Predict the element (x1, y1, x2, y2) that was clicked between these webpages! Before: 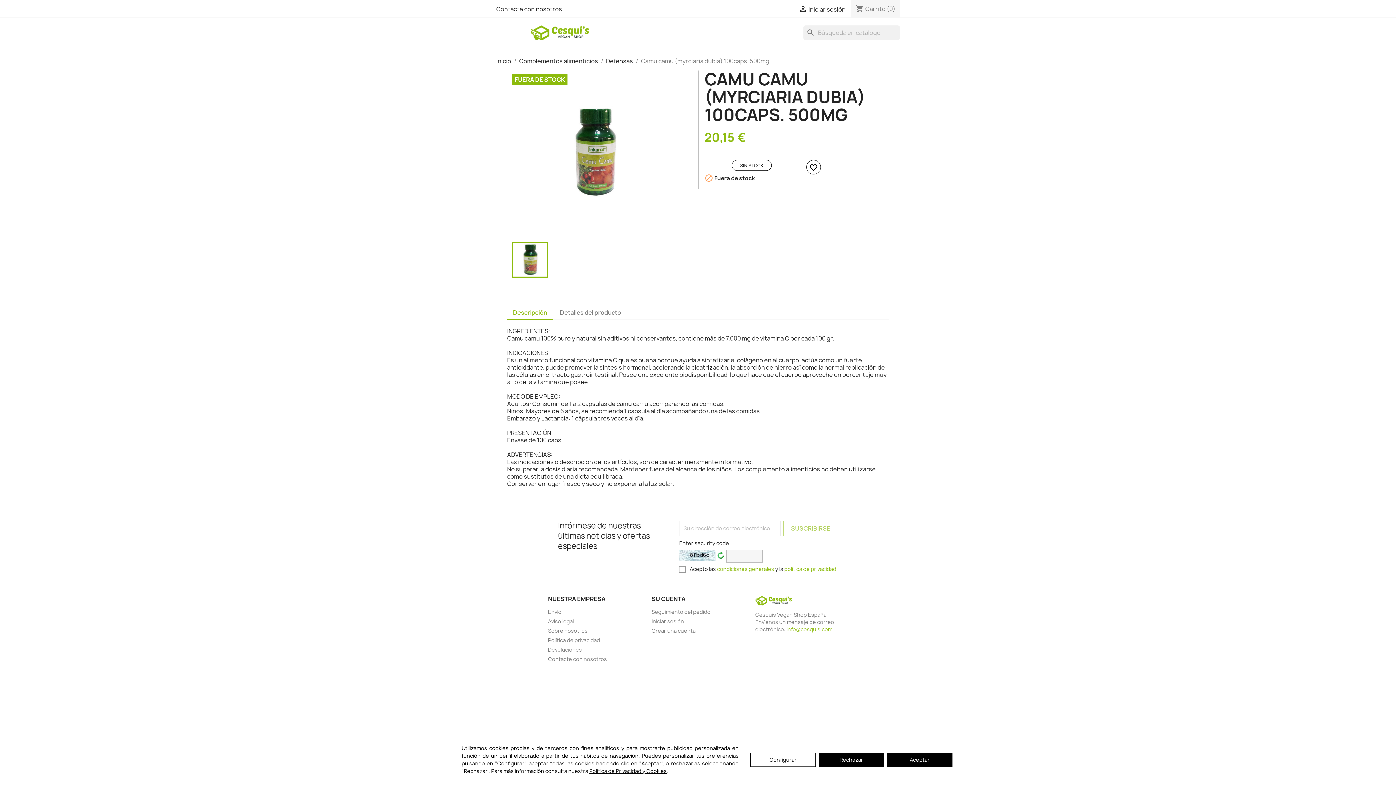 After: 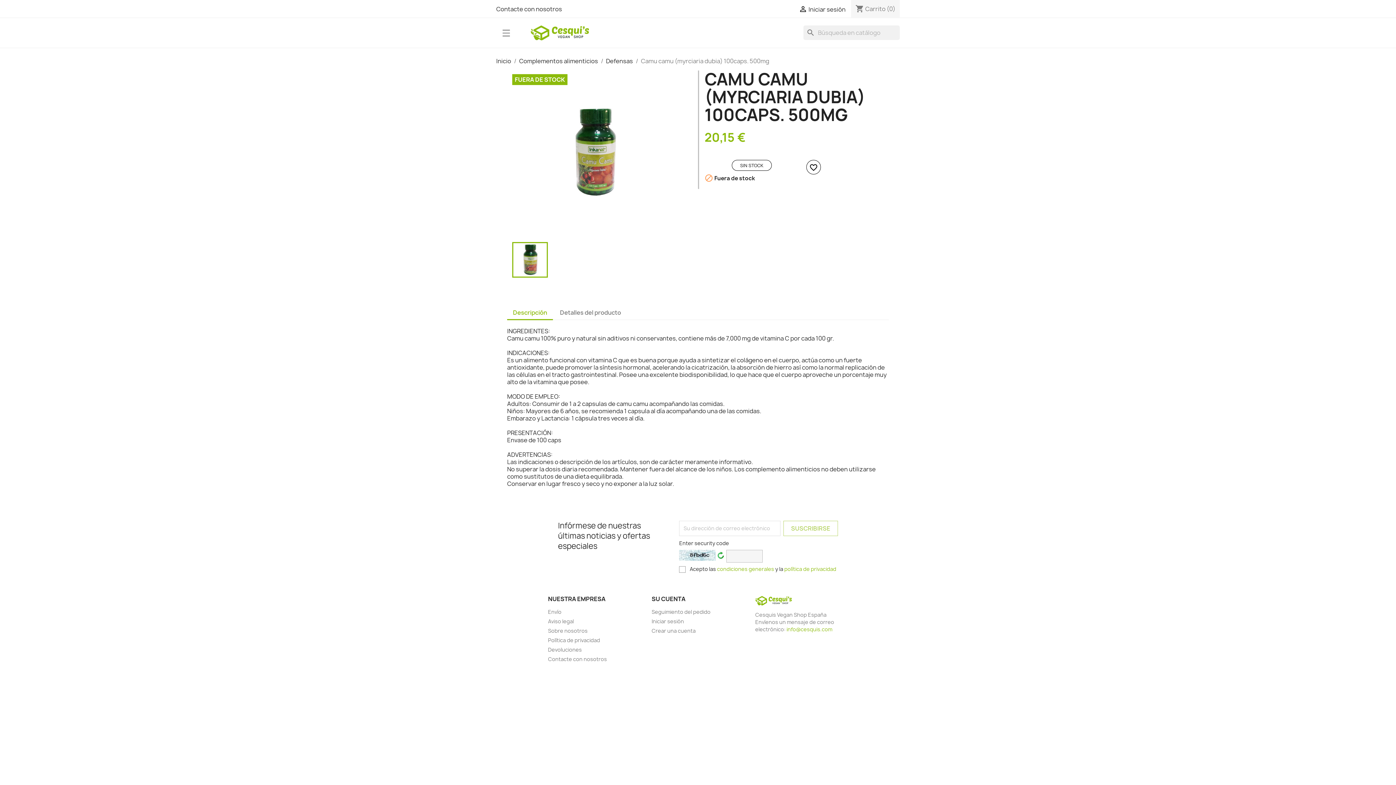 Action: label: Aceptar bbox: (887, 752, 952, 767)